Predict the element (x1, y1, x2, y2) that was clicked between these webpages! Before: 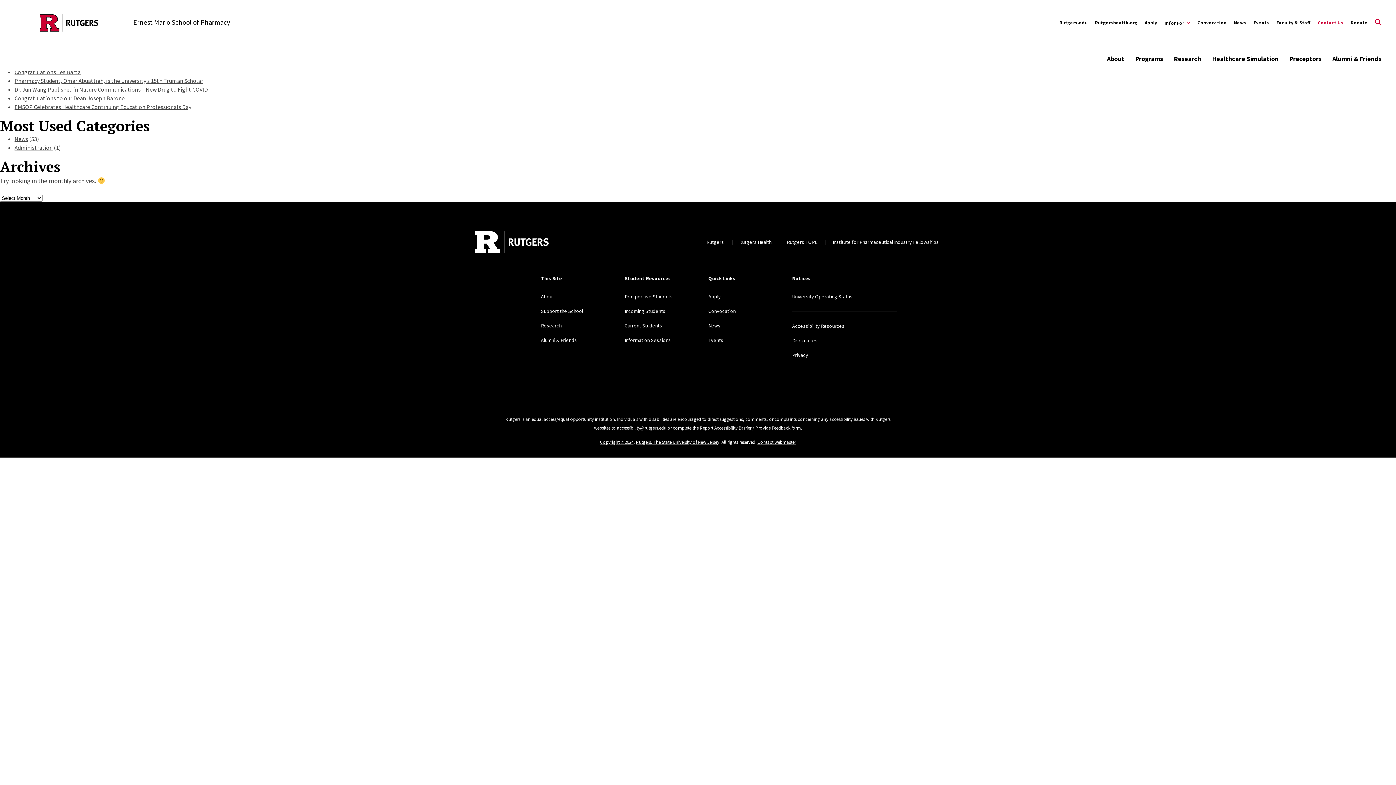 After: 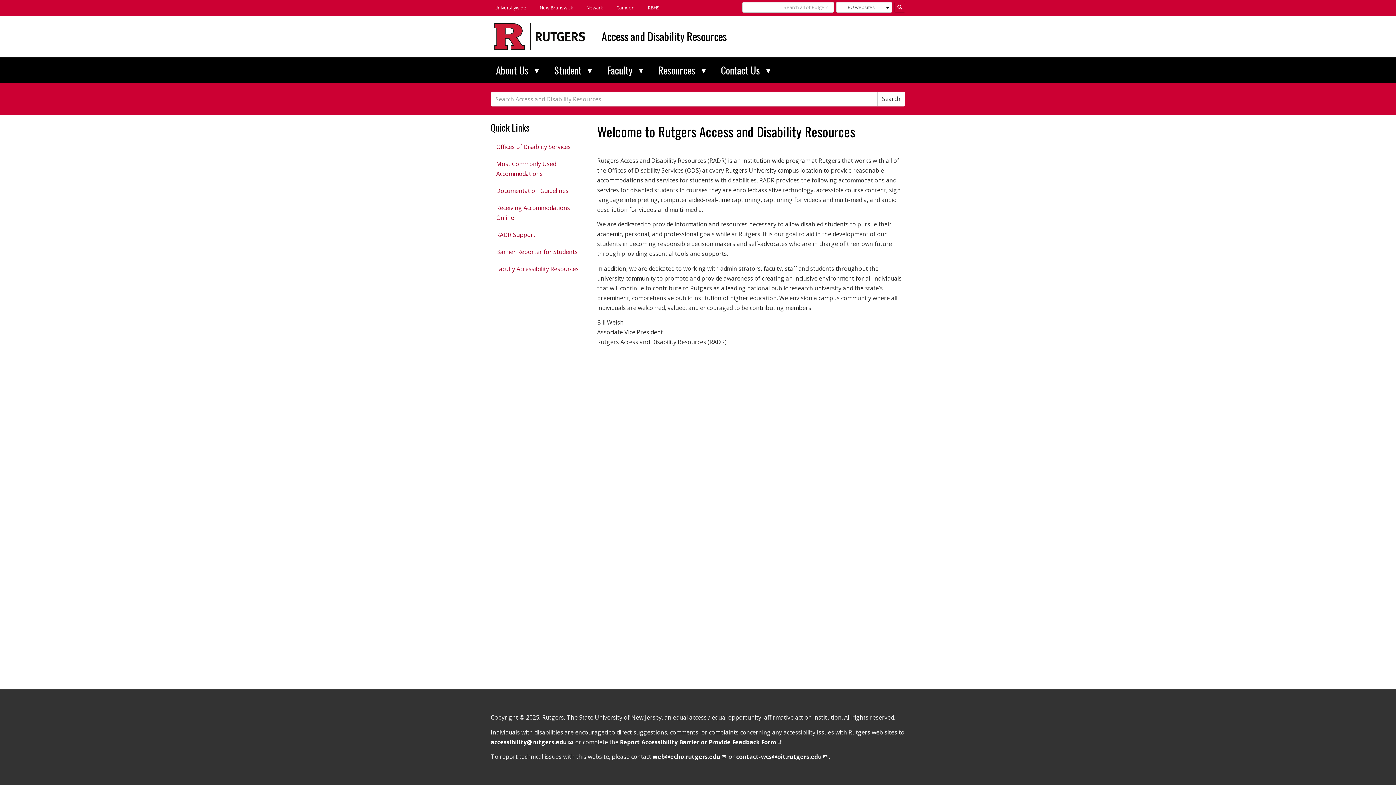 Action: bbox: (792, 322, 844, 329) label: Accessibility Resources